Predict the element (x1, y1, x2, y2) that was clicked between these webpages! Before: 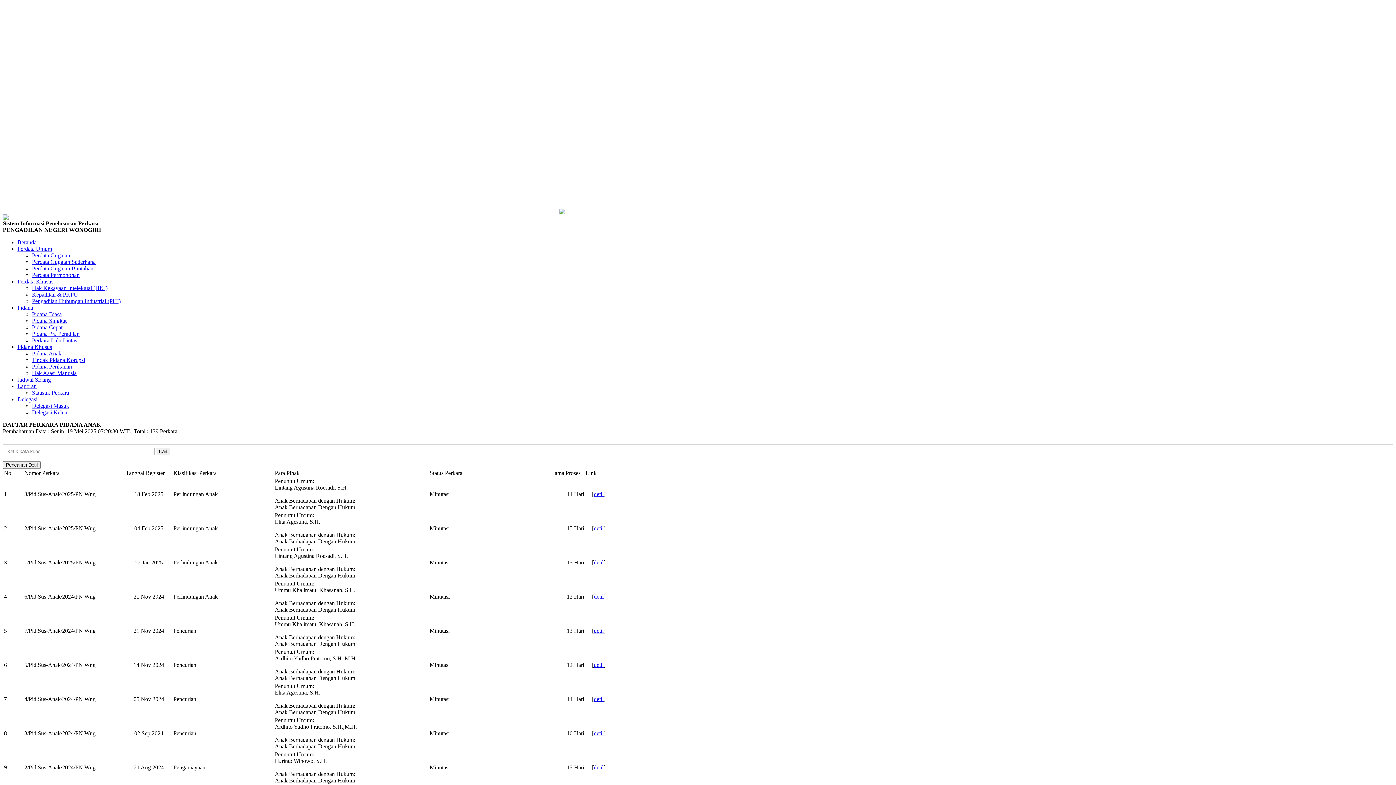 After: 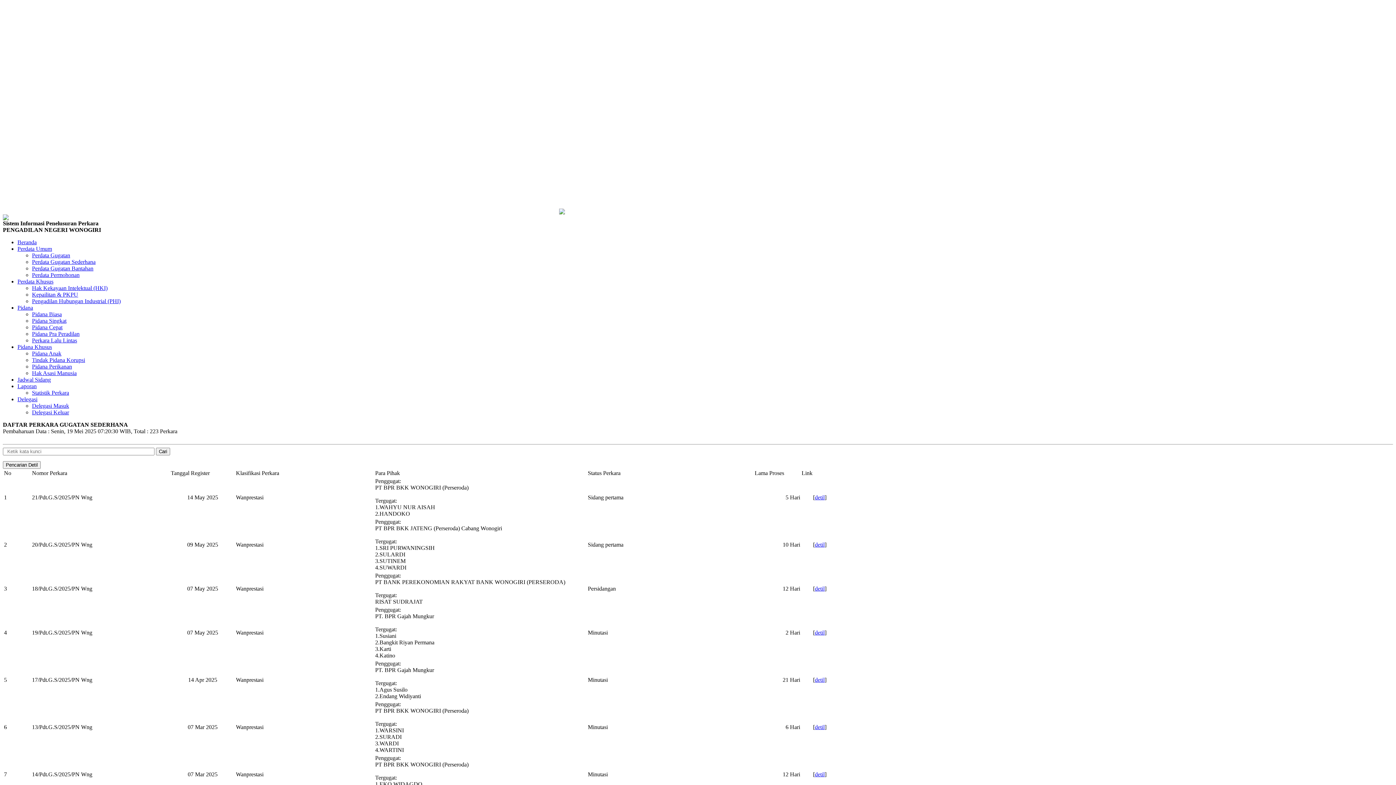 Action: label: Perdata Gugatan Sederhana bbox: (32, 258, 95, 264)